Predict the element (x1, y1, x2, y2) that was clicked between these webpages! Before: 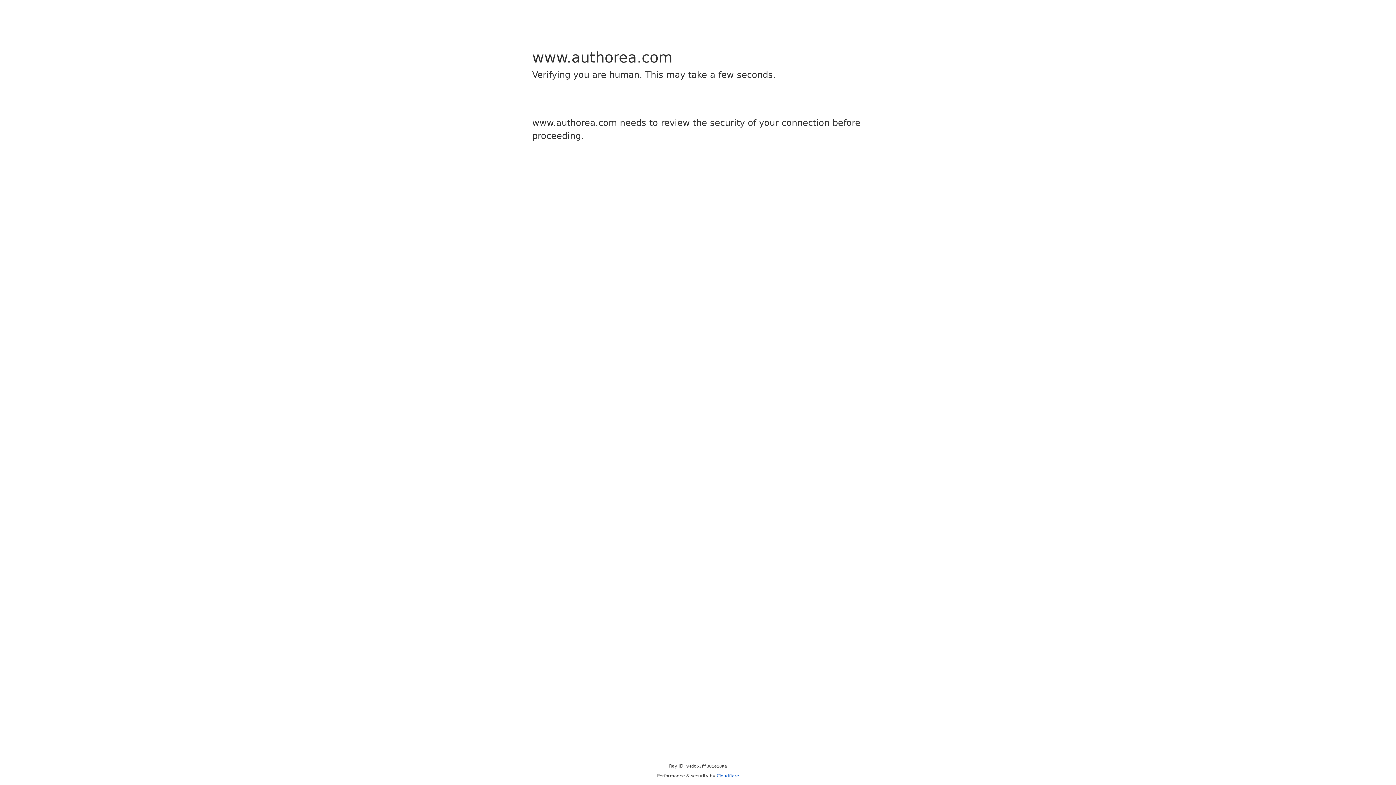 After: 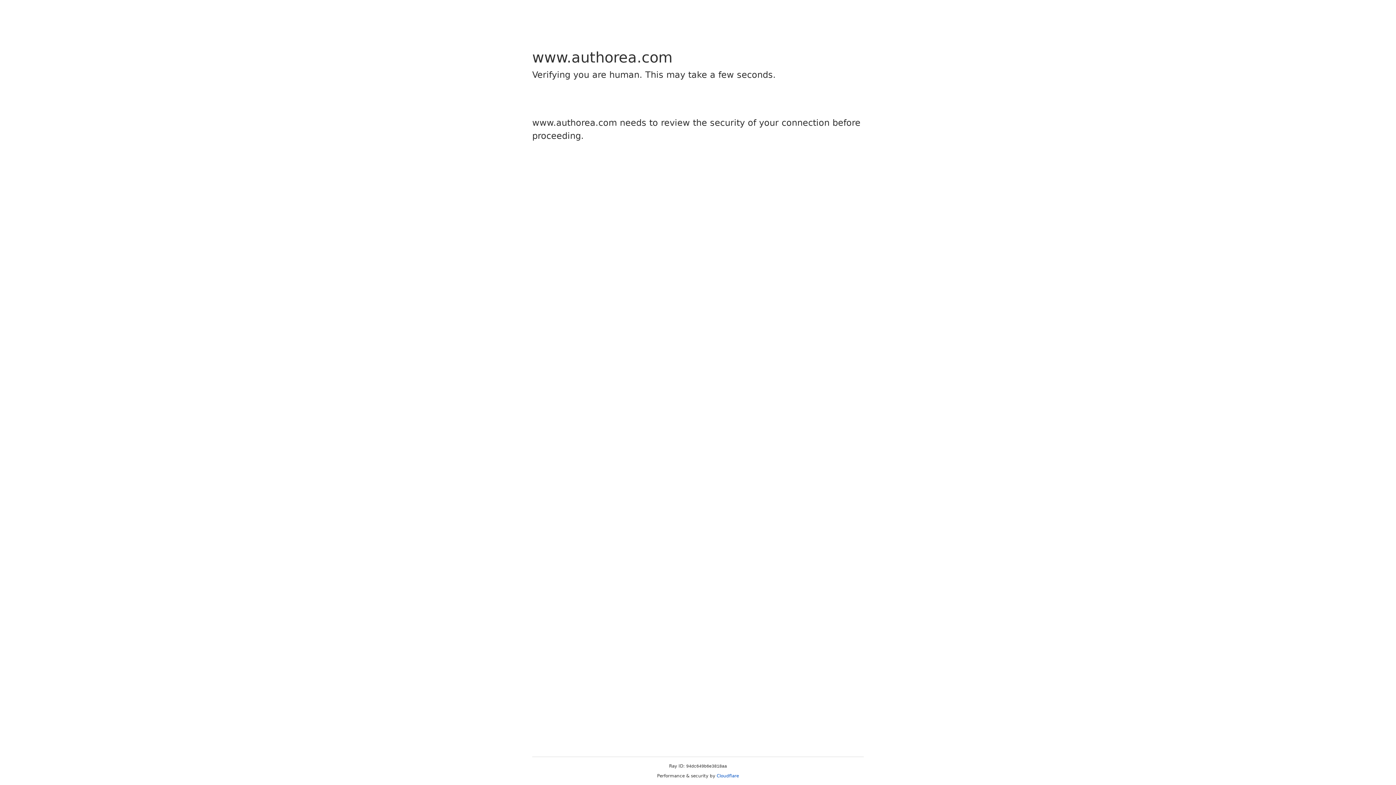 Action: label: Cloudflare bbox: (716, 773, 739, 778)